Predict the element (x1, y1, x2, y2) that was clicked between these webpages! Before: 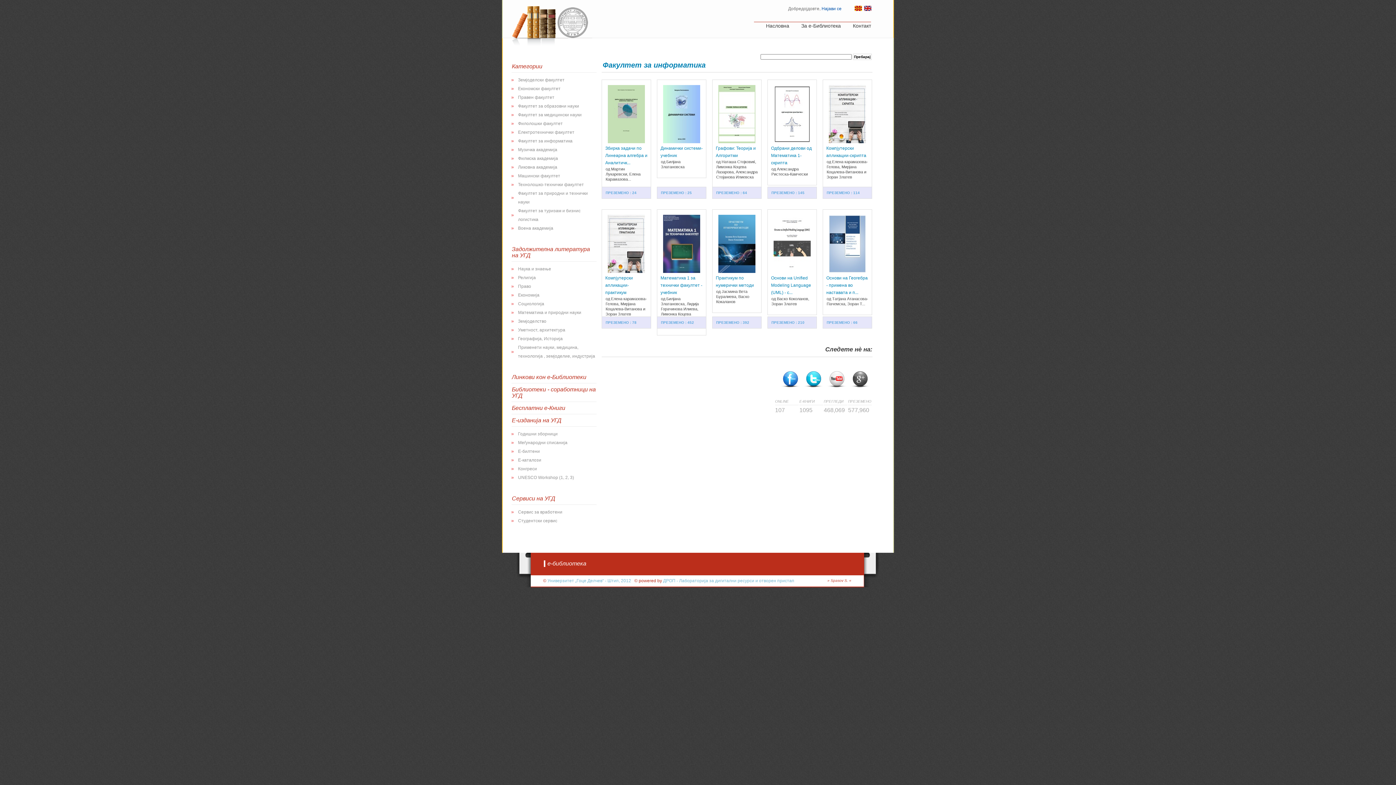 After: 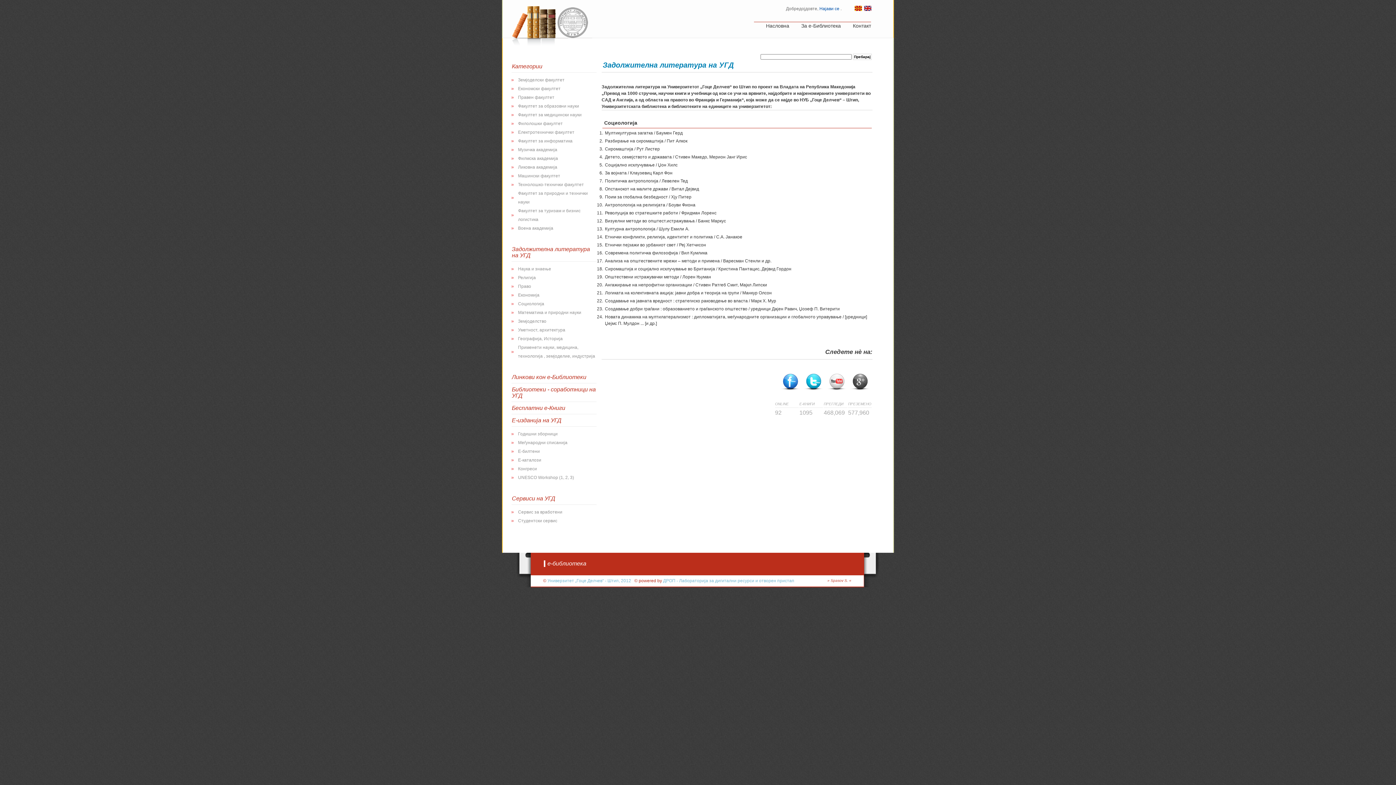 Action: label: Социологија bbox: (518, 301, 544, 306)